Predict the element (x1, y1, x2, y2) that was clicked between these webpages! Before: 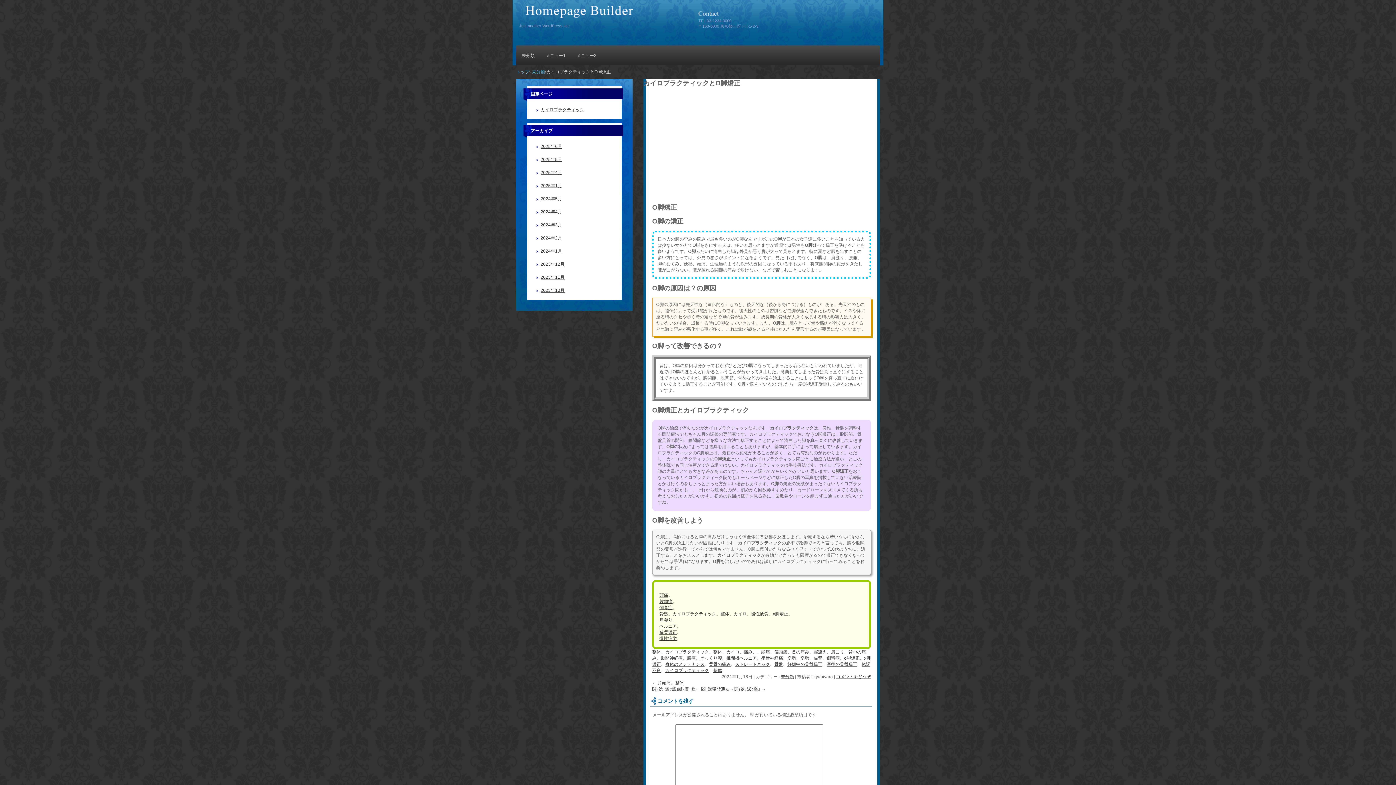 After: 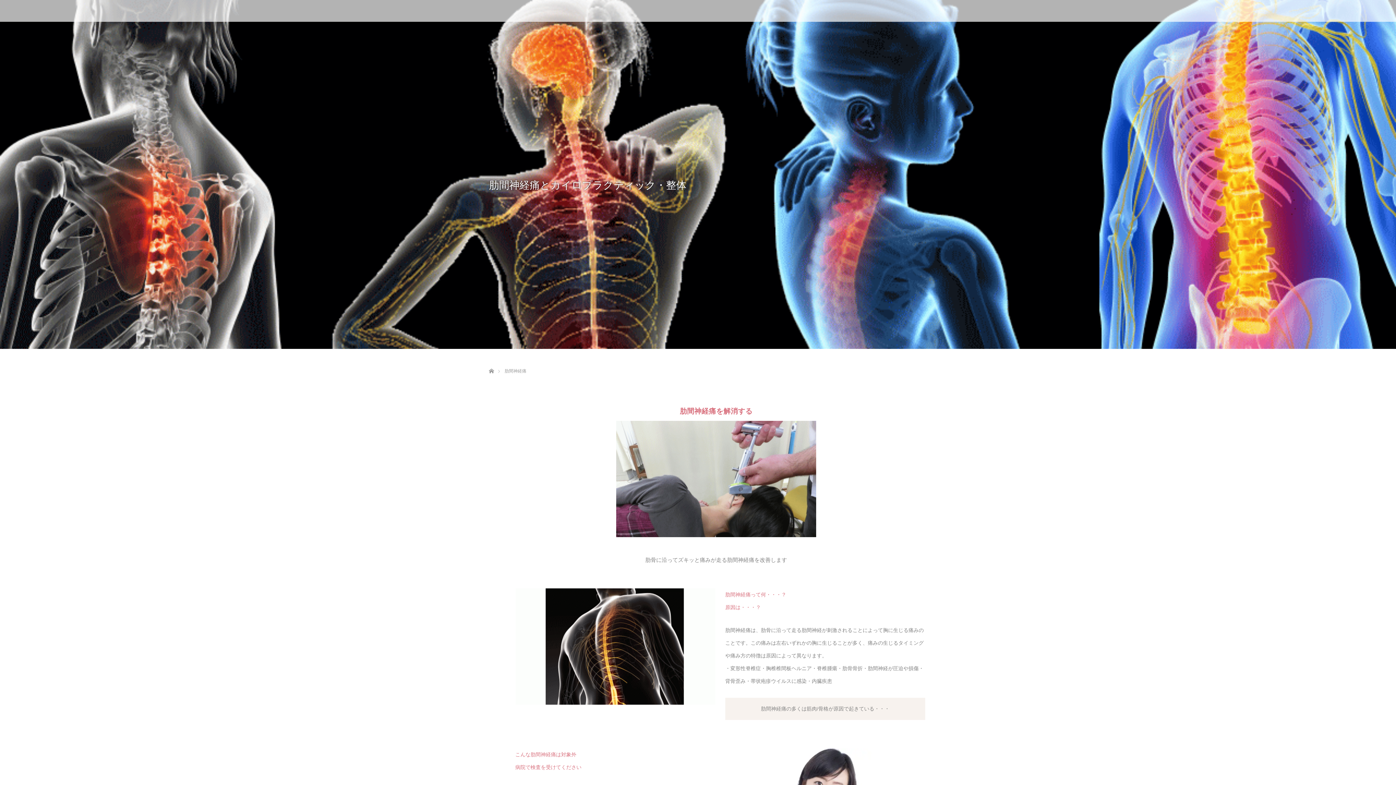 Action: bbox: (661, 656, 682, 661) label: 肋間神経痛